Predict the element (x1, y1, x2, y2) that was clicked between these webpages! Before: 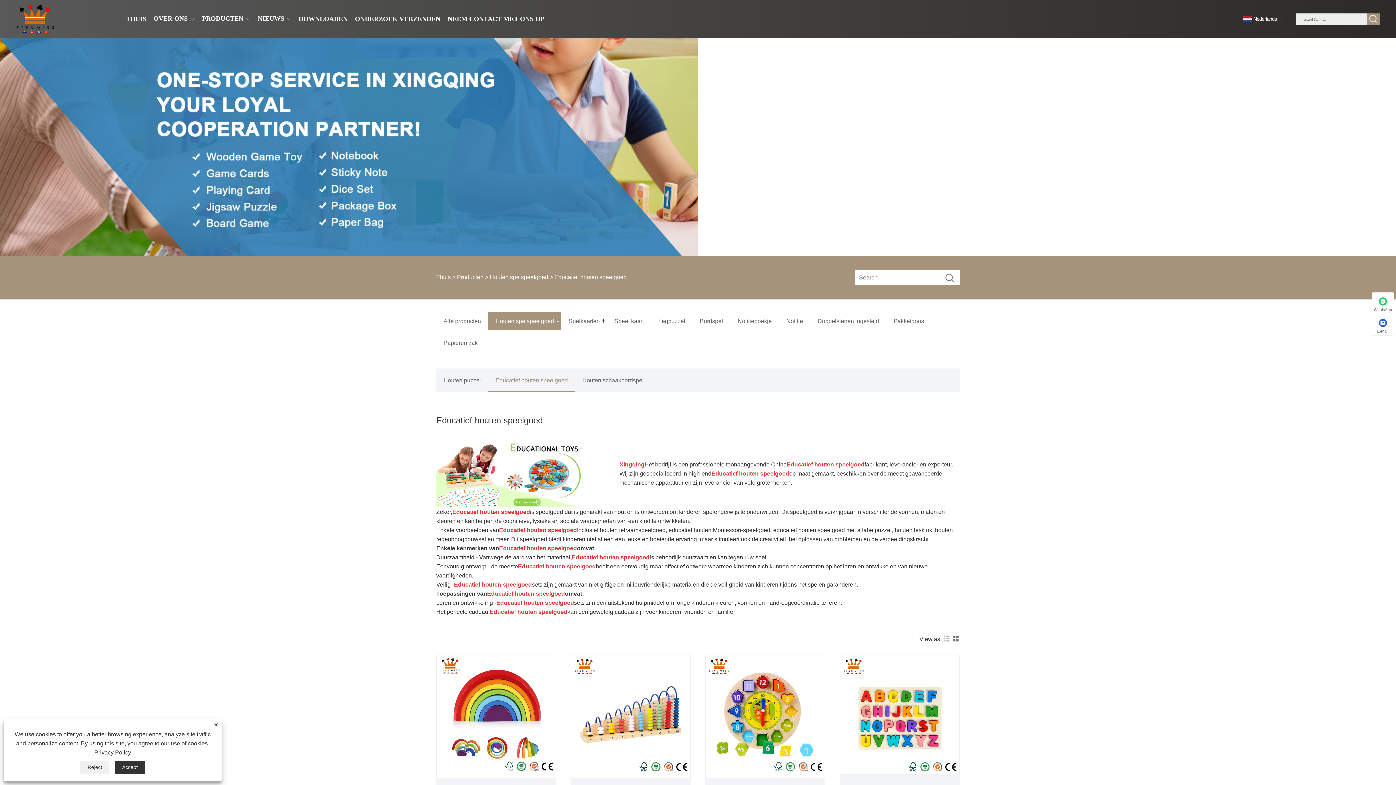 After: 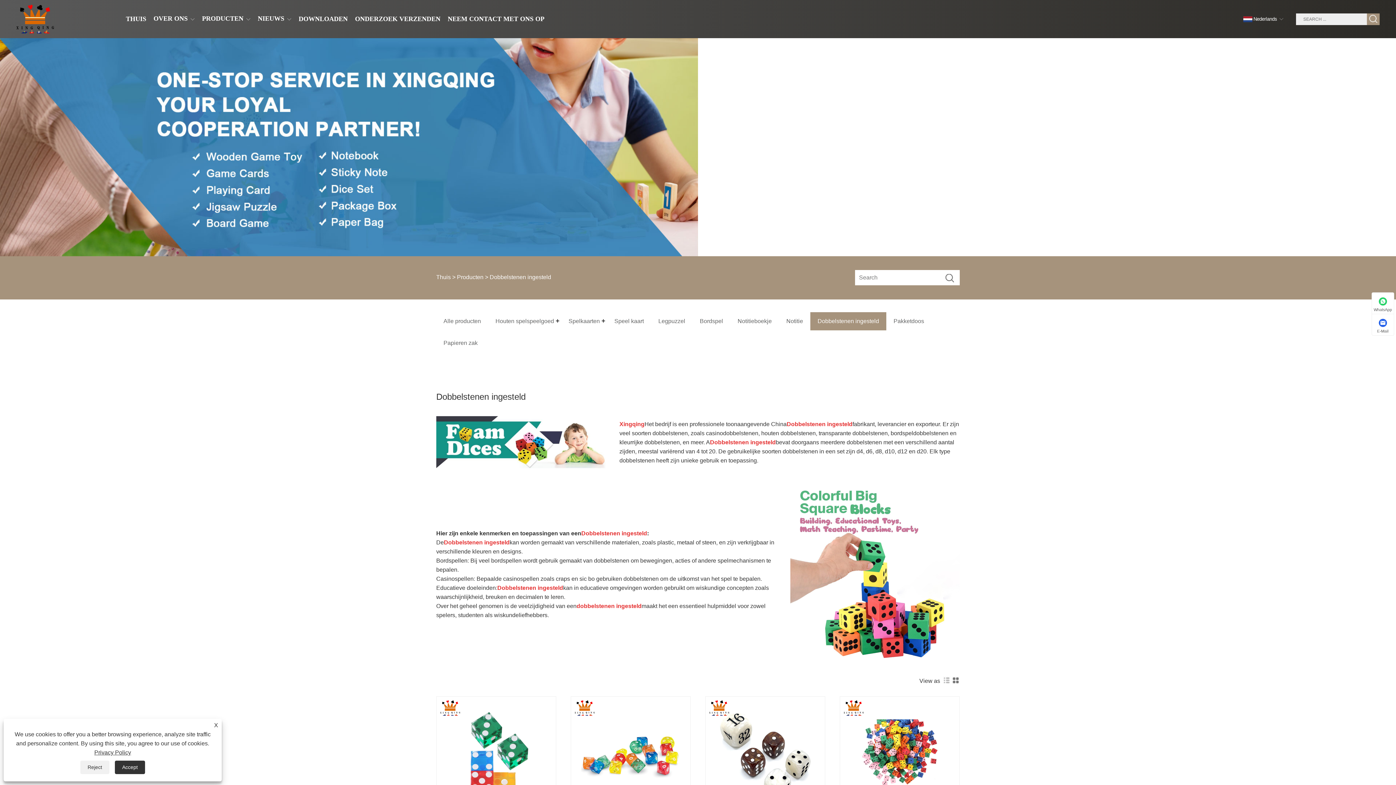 Action: bbox: (810, 312, 886, 330) label: Dobbelstenen ingesteld